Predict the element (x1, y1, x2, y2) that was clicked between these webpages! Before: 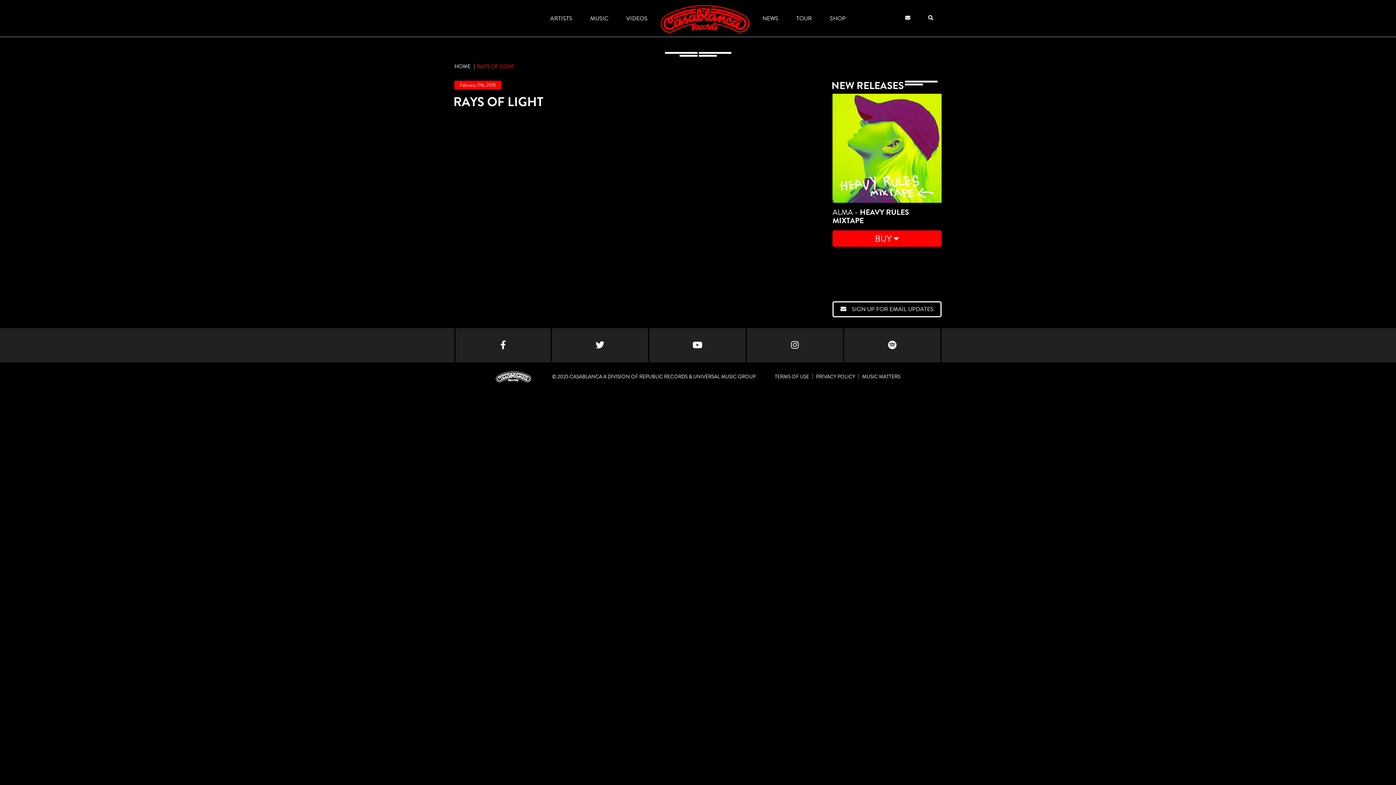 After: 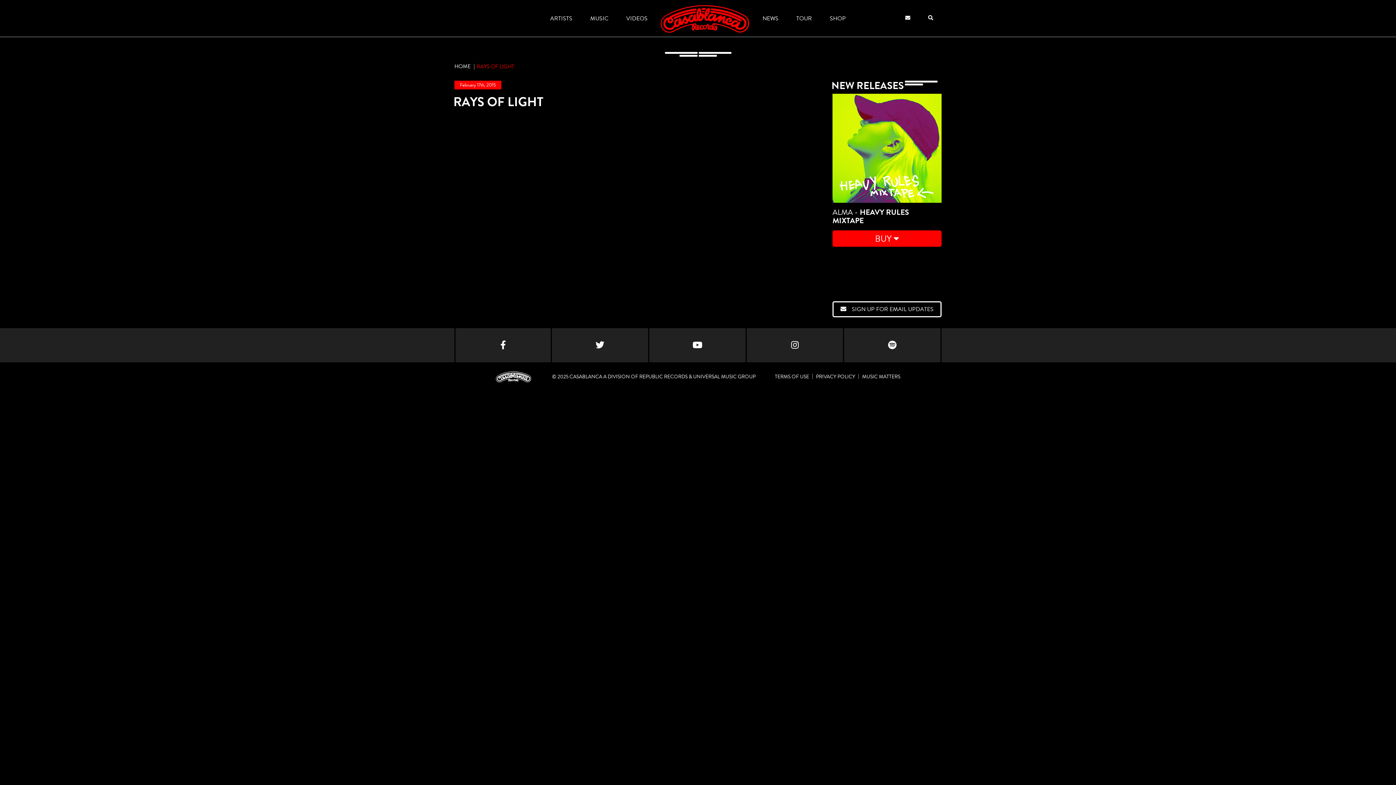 Action: label: BUY  bbox: (832, 230, 941, 246)